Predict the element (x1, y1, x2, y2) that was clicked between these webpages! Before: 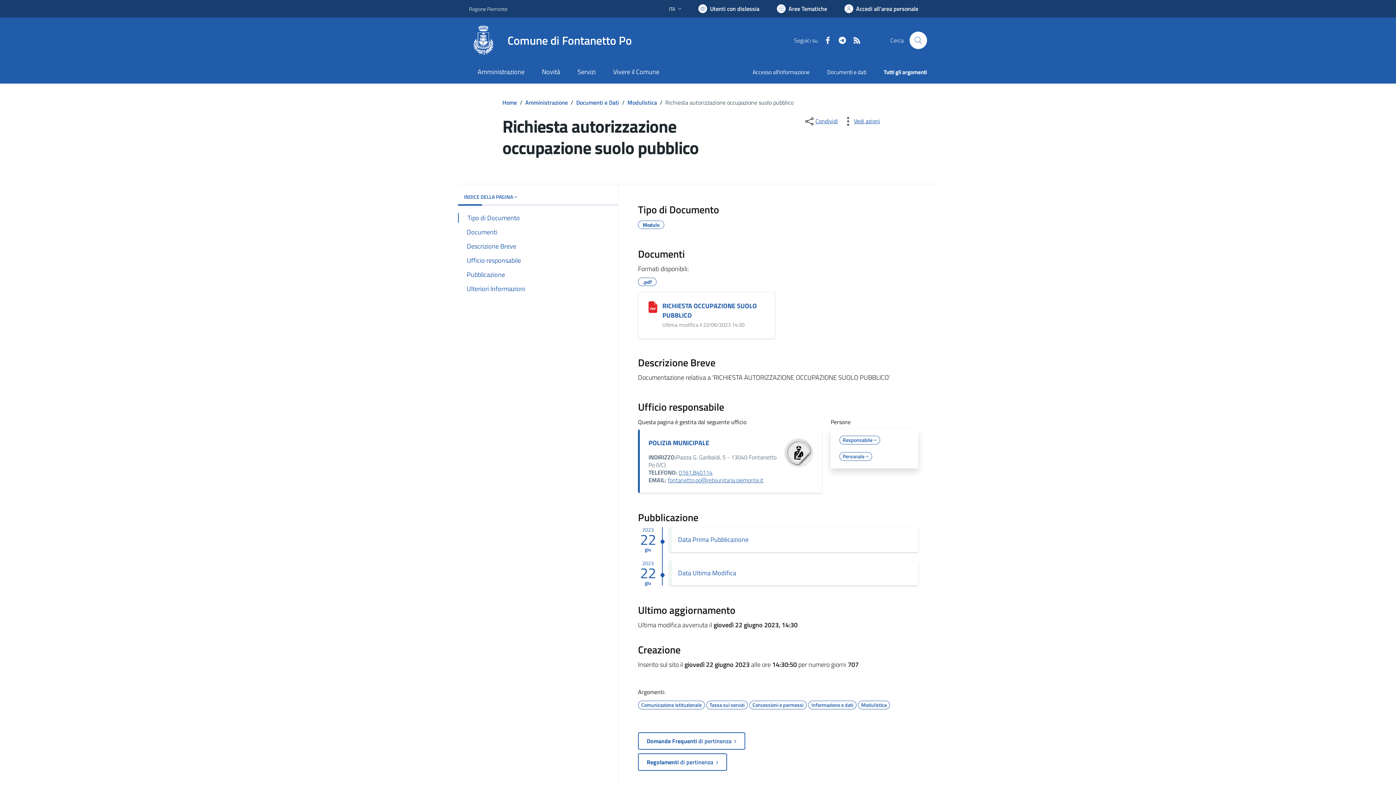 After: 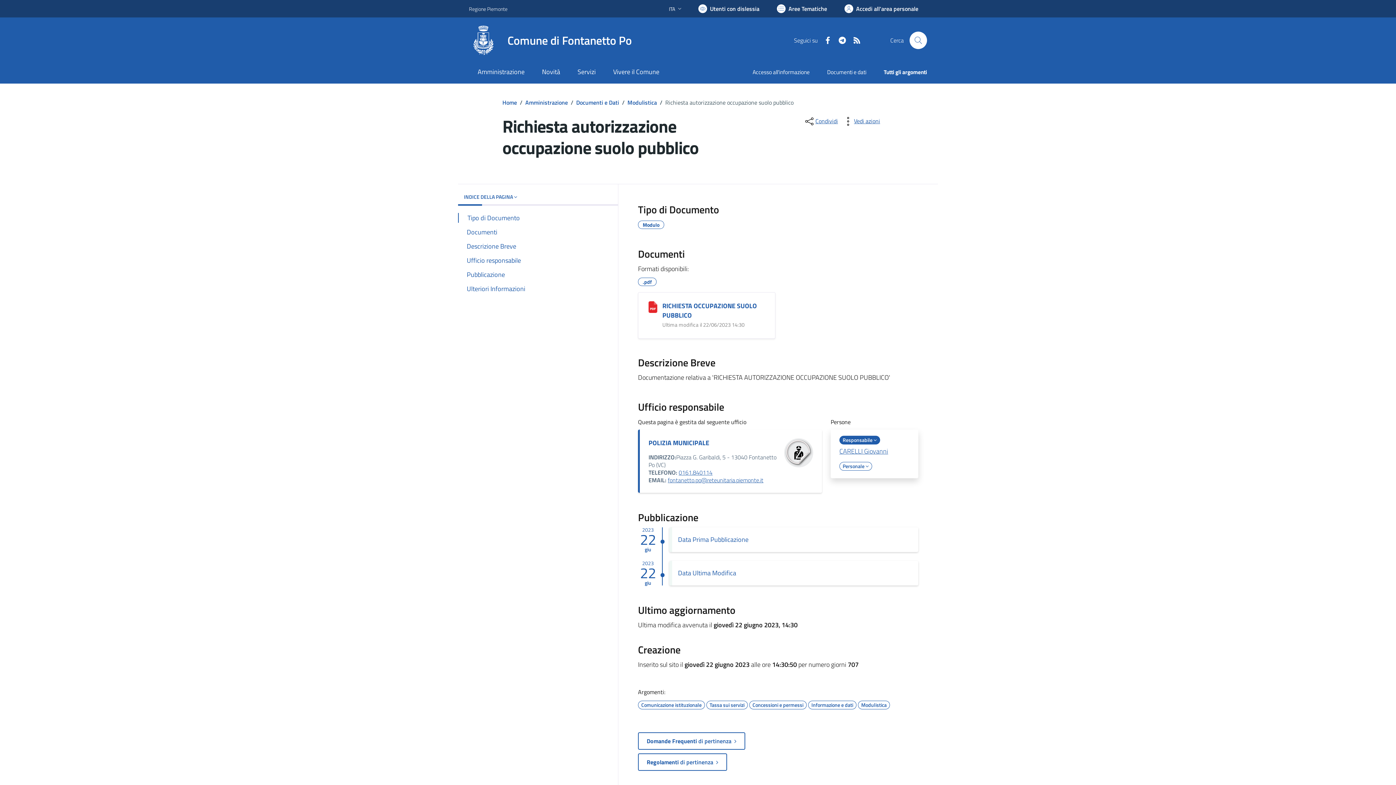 Action: bbox: (839, 435, 881, 445) label: Responsabile 